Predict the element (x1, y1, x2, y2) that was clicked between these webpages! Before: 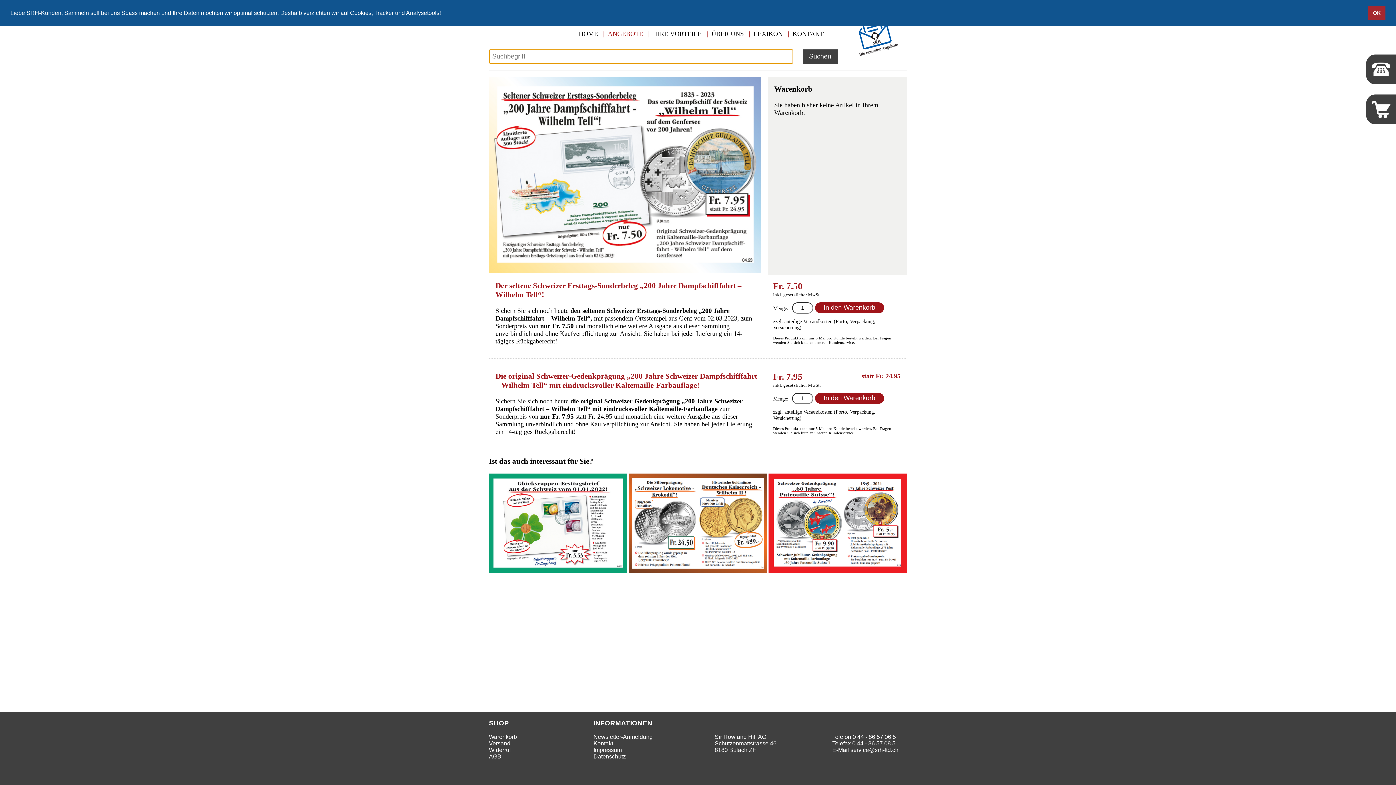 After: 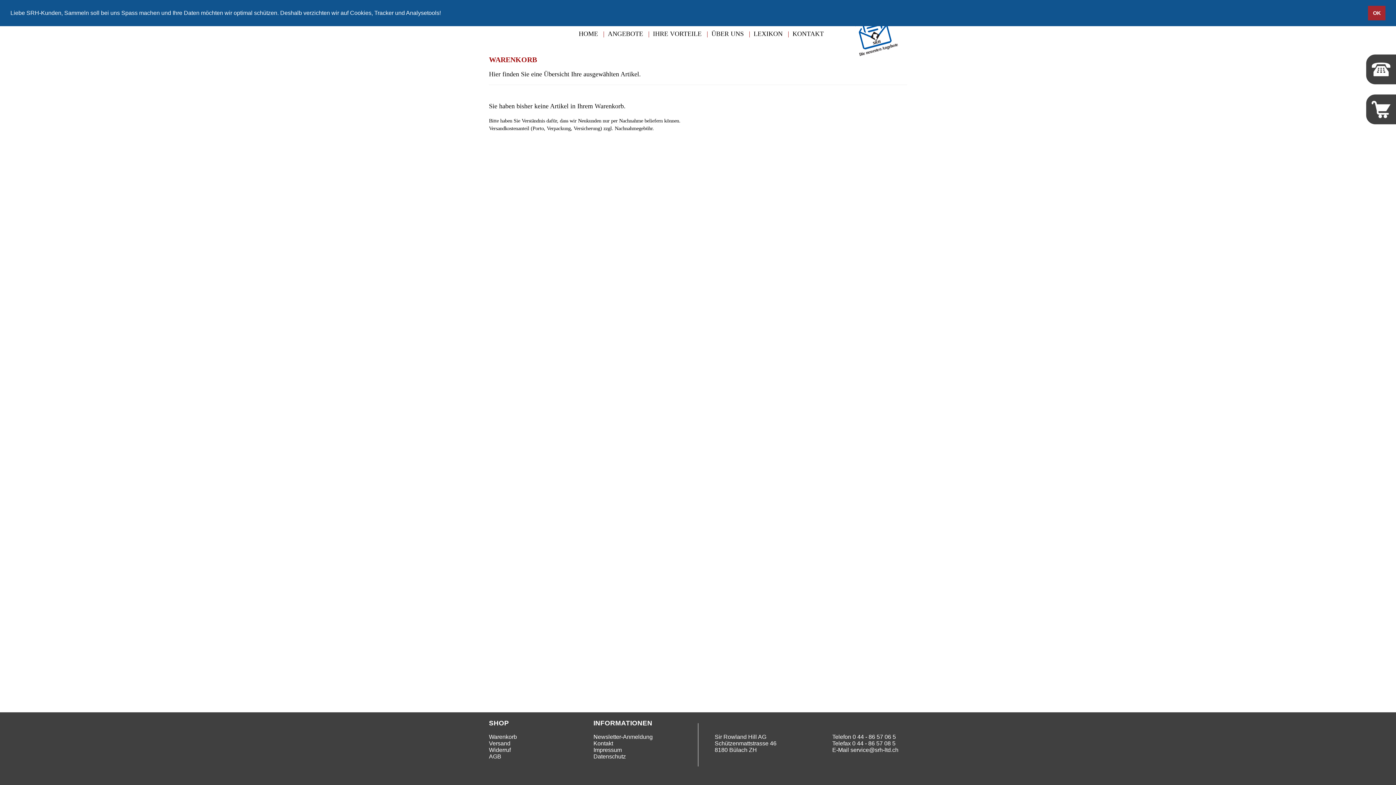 Action: bbox: (489, 734, 517, 740) label: Warenkorb